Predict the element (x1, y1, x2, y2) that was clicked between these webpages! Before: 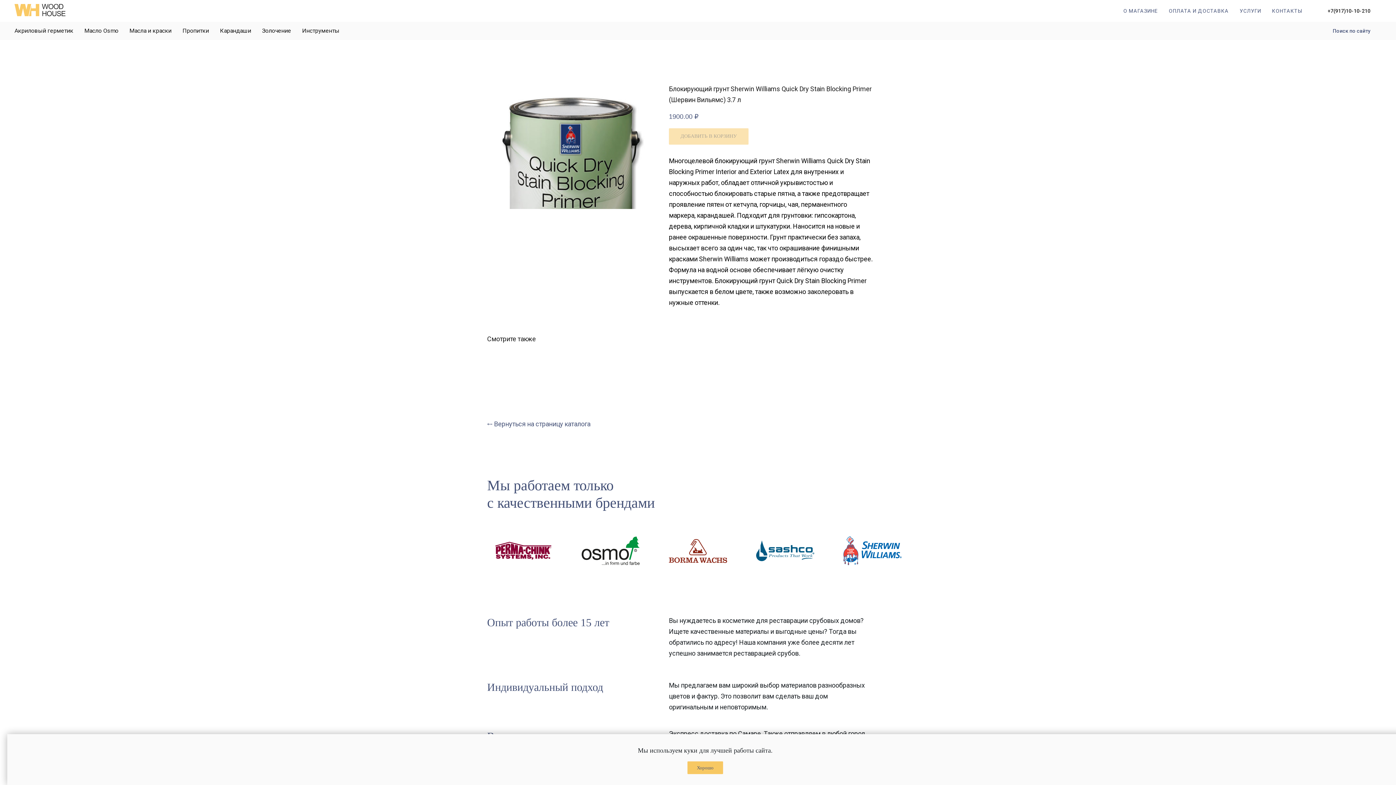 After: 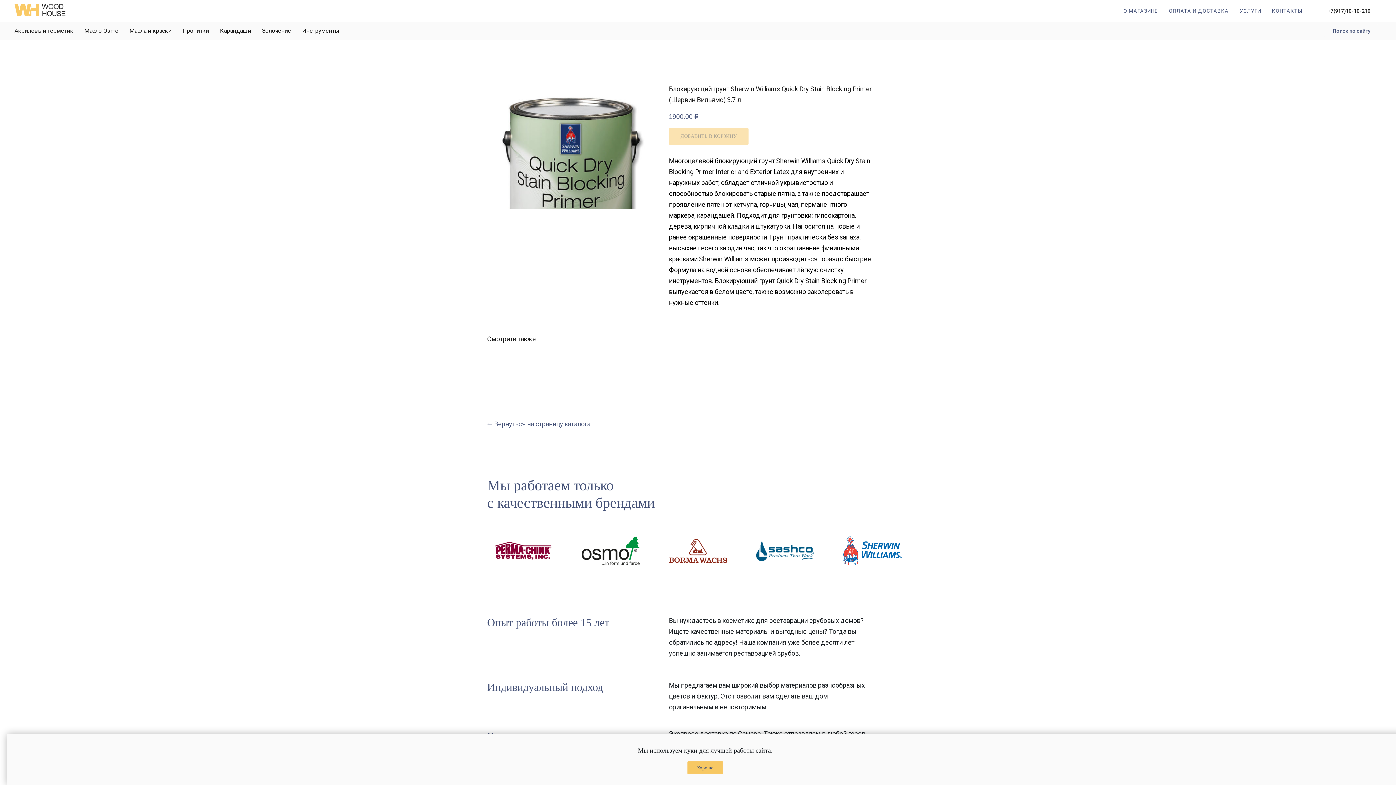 Action: bbox: (1317, 3, 1381, 18) label: +7(917)10-10-210